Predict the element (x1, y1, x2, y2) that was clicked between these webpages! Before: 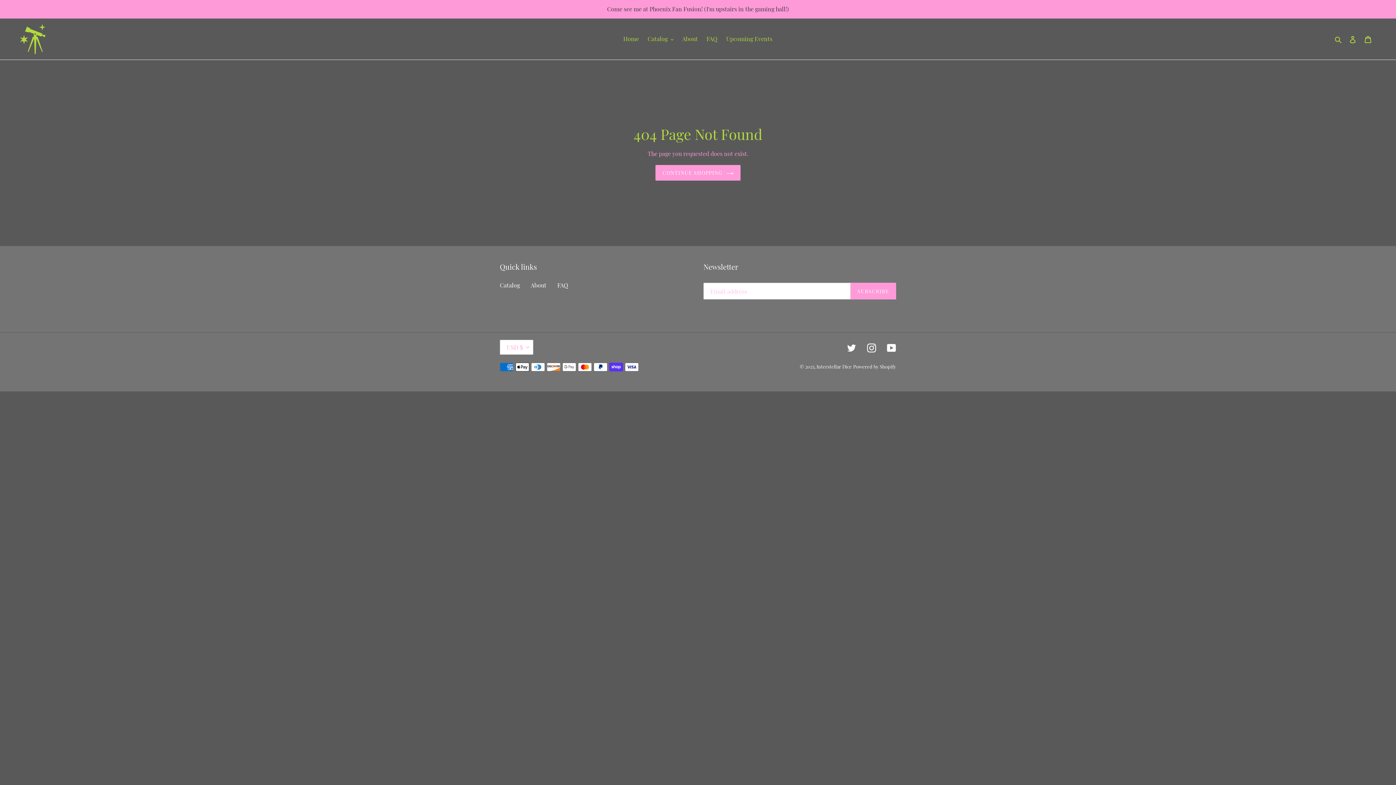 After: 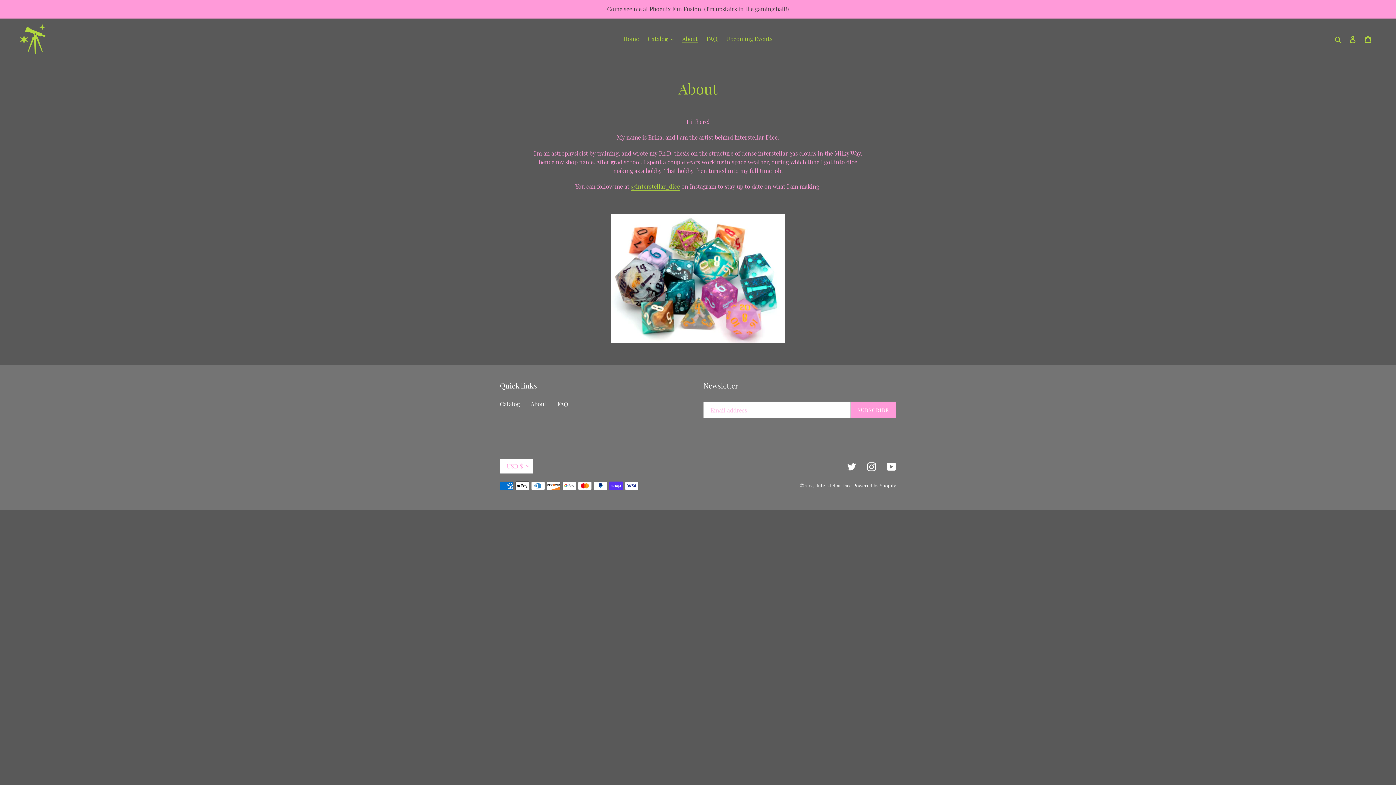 Action: bbox: (530, 281, 546, 289) label: About